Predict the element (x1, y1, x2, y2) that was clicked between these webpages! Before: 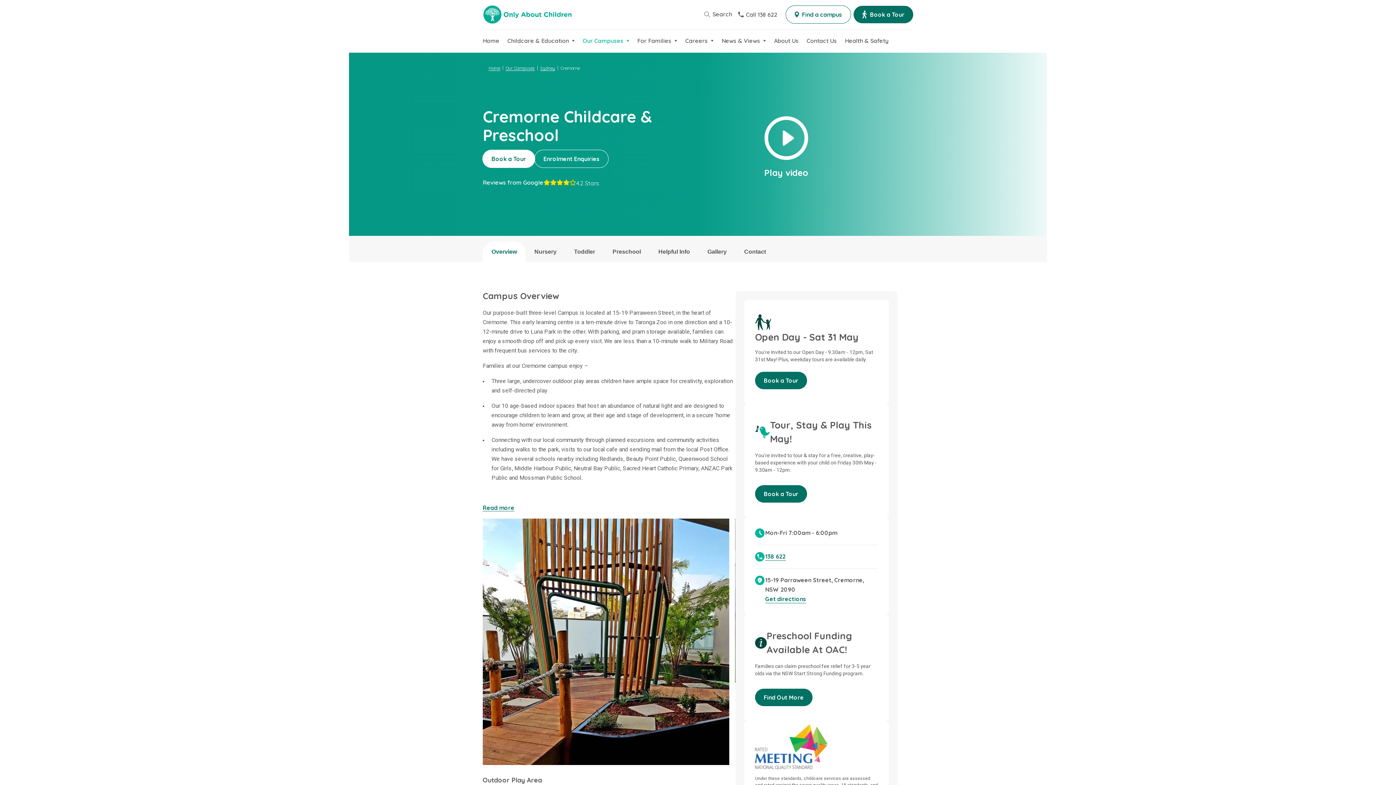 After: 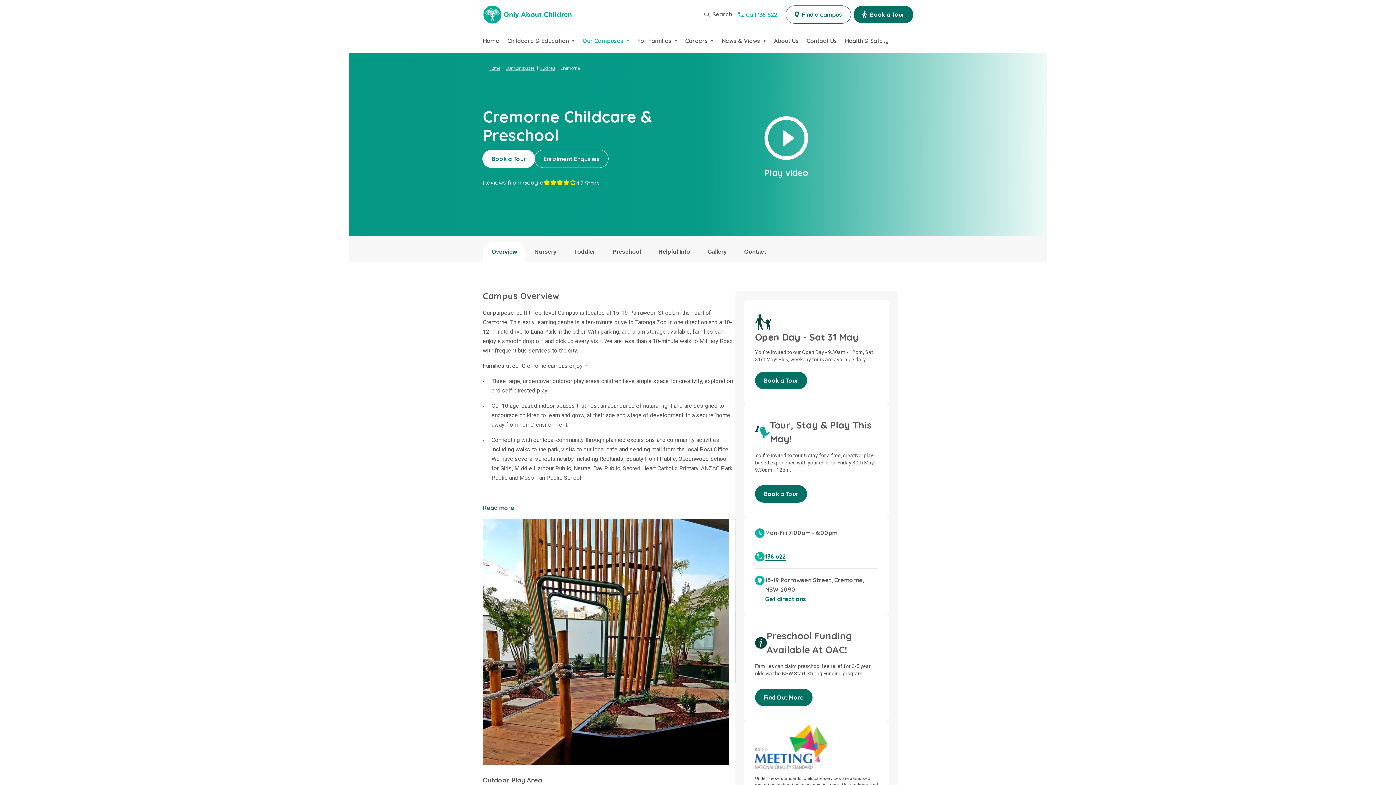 Action: label: Call 138 622 bbox: (738, 10, 777, 18)